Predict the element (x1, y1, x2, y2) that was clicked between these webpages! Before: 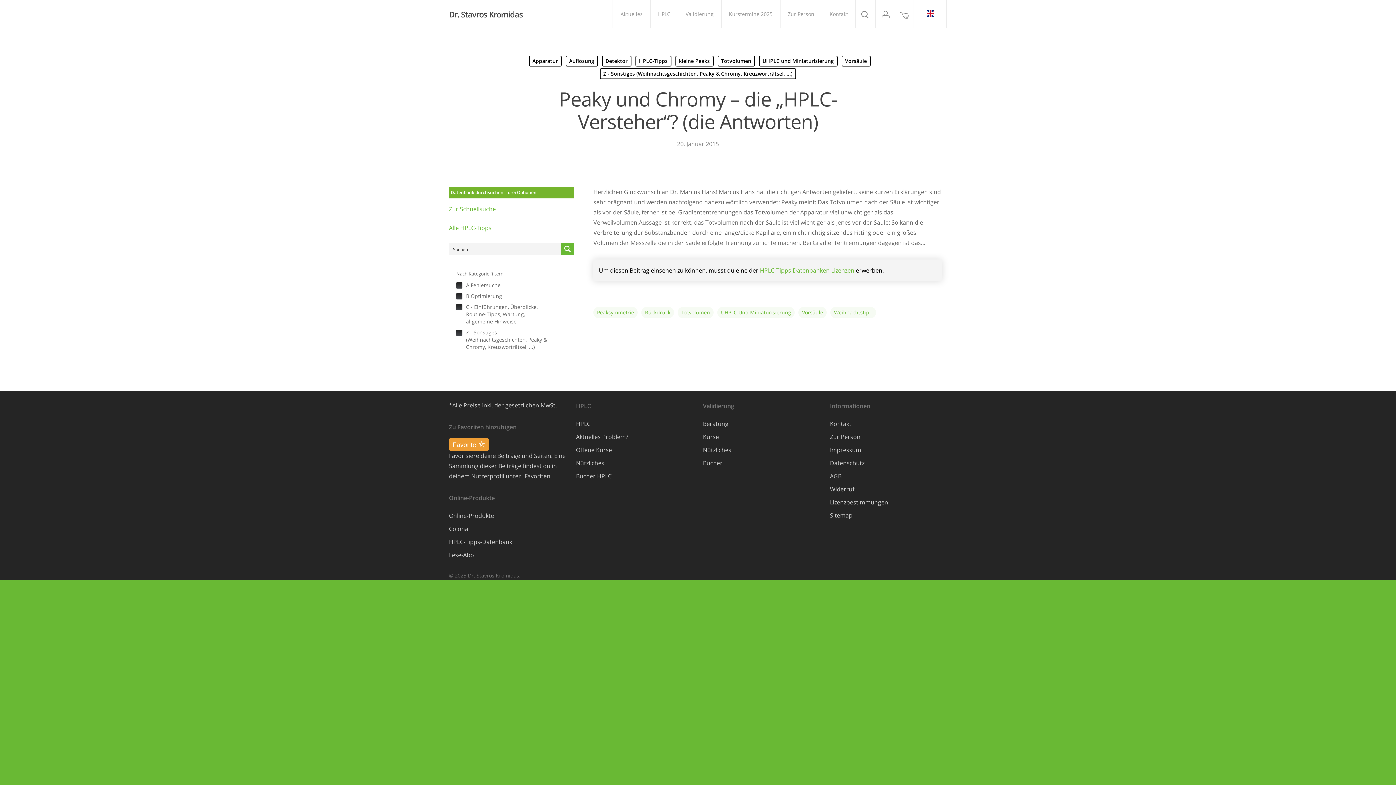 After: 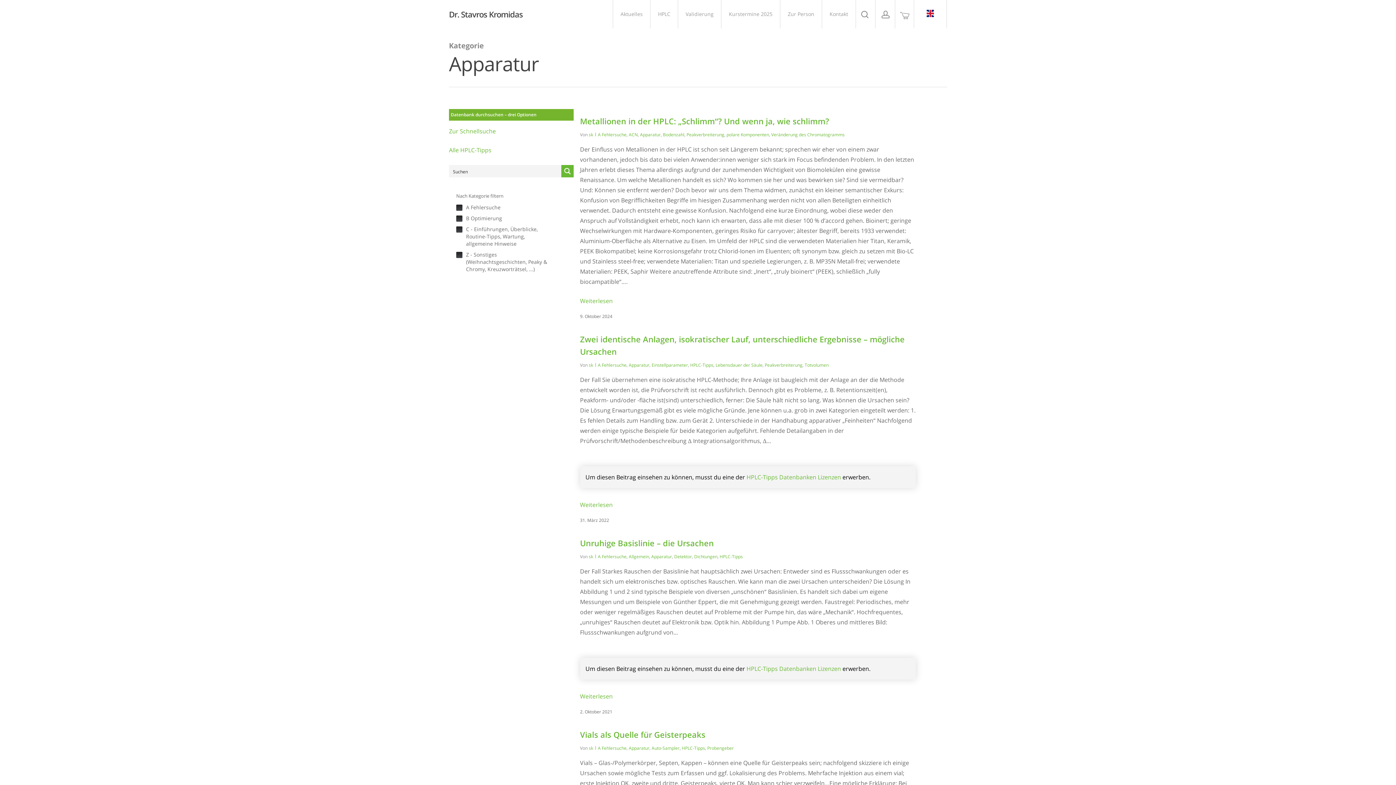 Action: bbox: (528, 55, 561, 66) label: Apparatur